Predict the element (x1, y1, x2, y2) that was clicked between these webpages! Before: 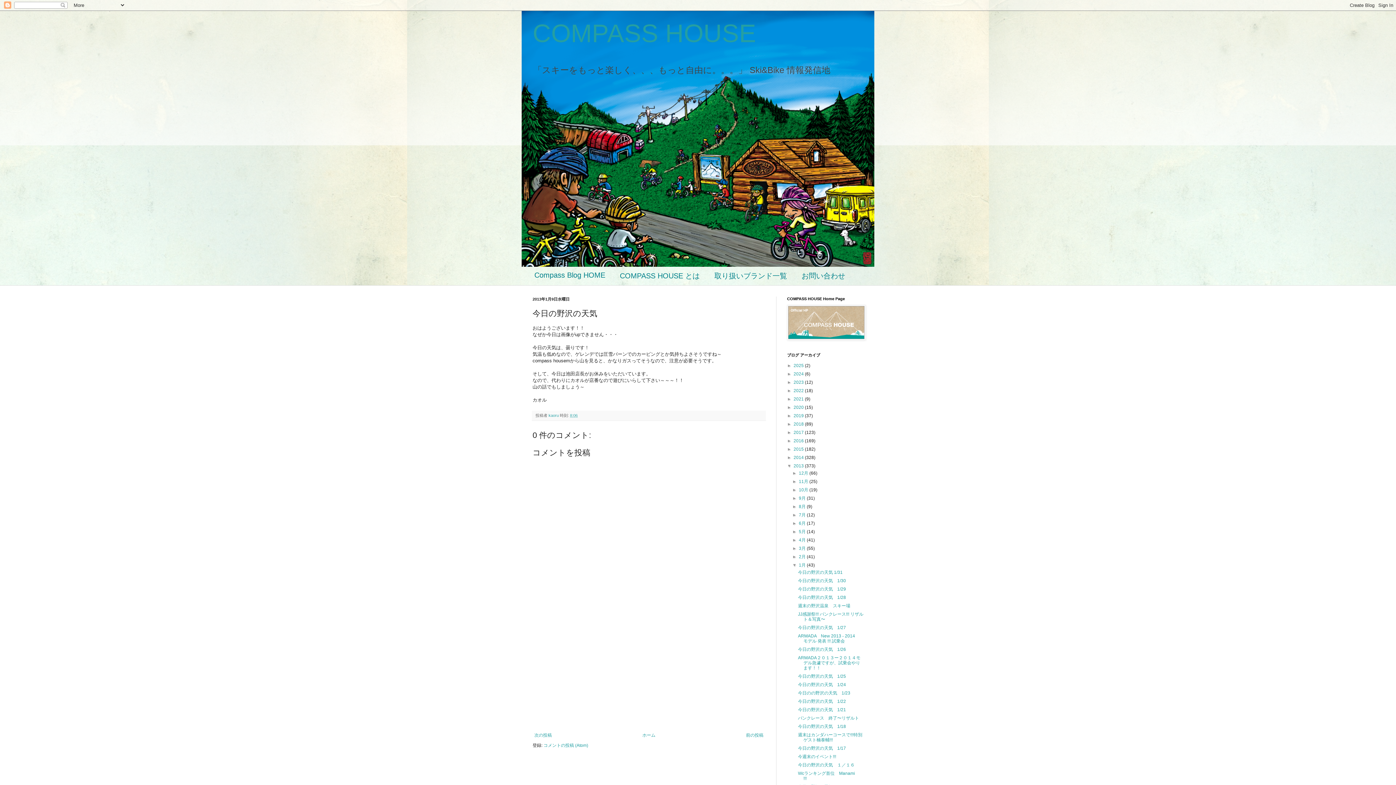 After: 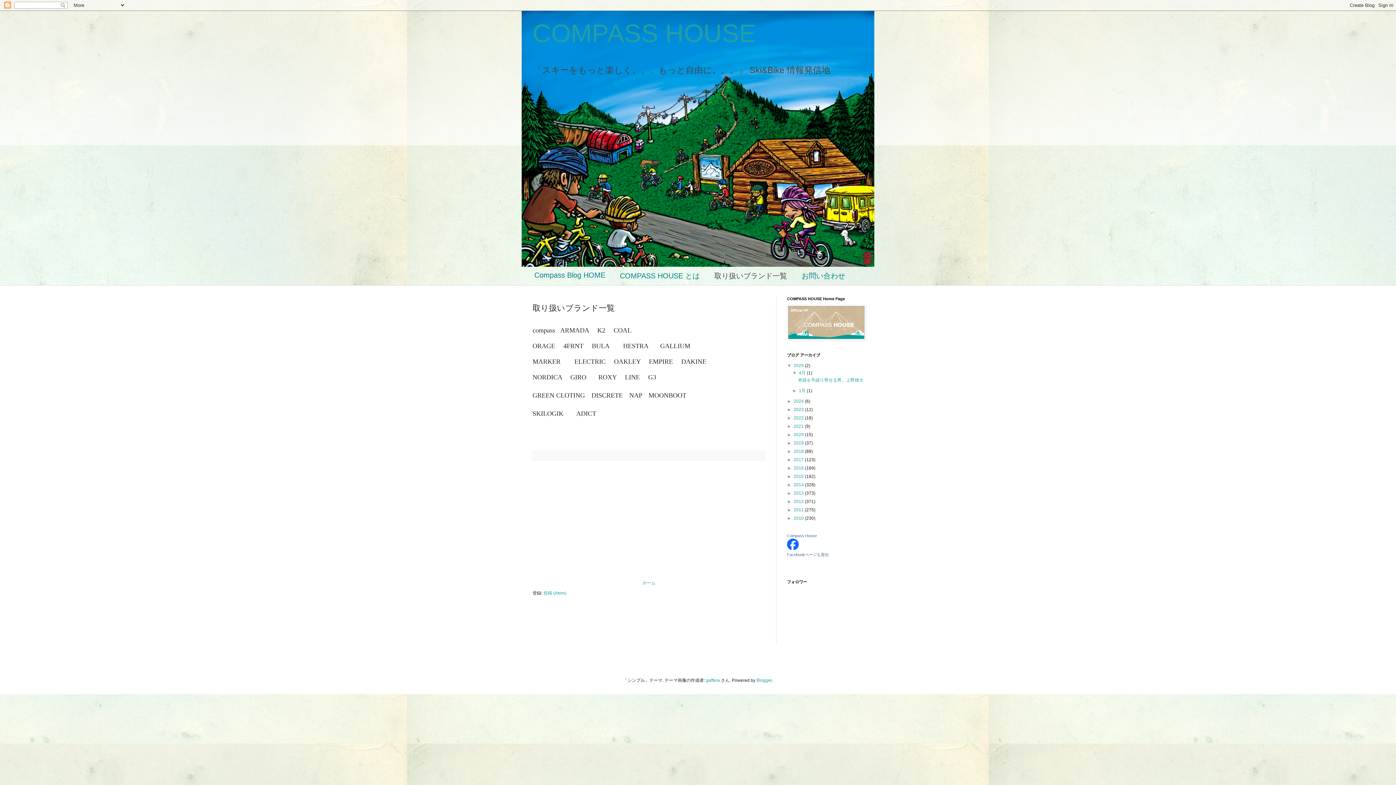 Action: bbox: (707, 266, 794, 285) label: 取り扱いブランド一覧